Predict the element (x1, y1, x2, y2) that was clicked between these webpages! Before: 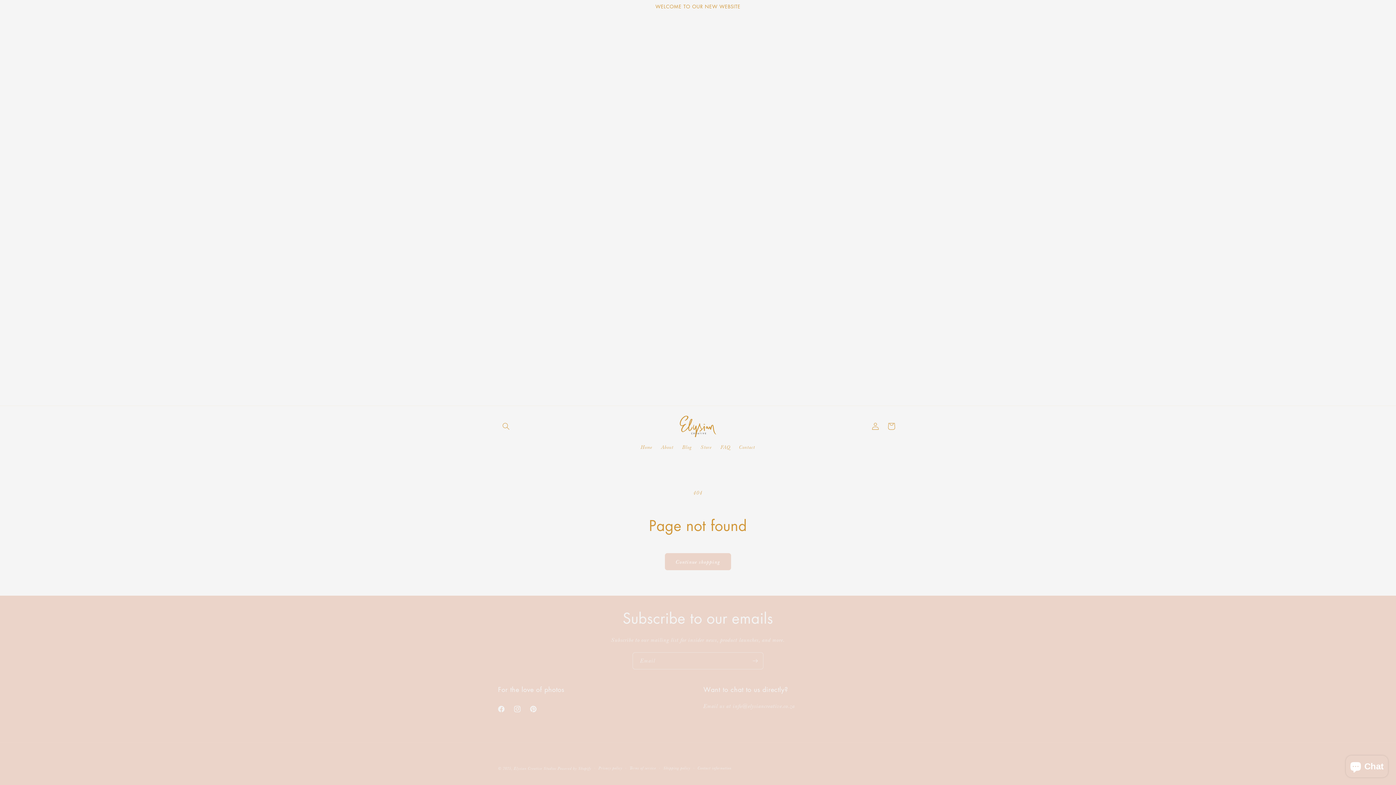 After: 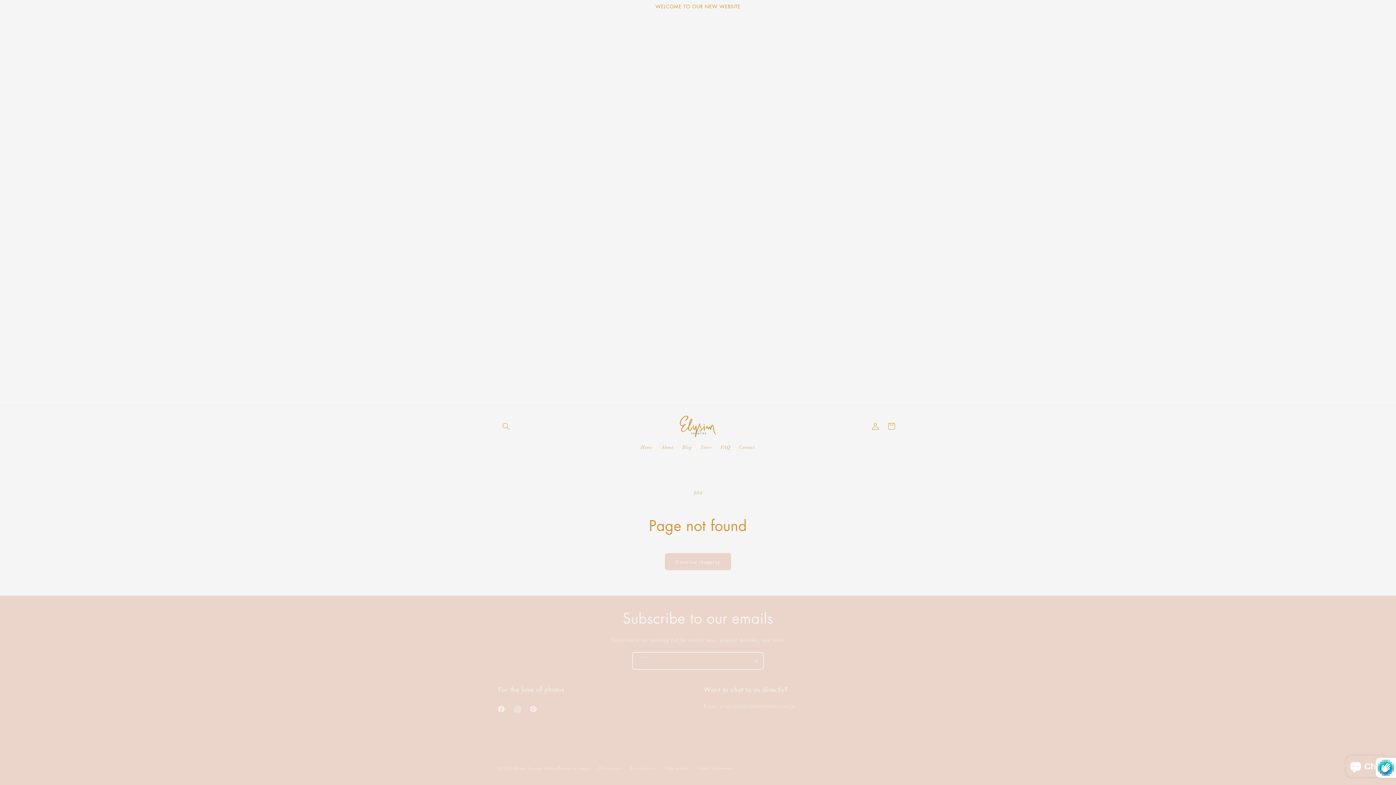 Action: label: Subscribe bbox: (747, 652, 763, 669)